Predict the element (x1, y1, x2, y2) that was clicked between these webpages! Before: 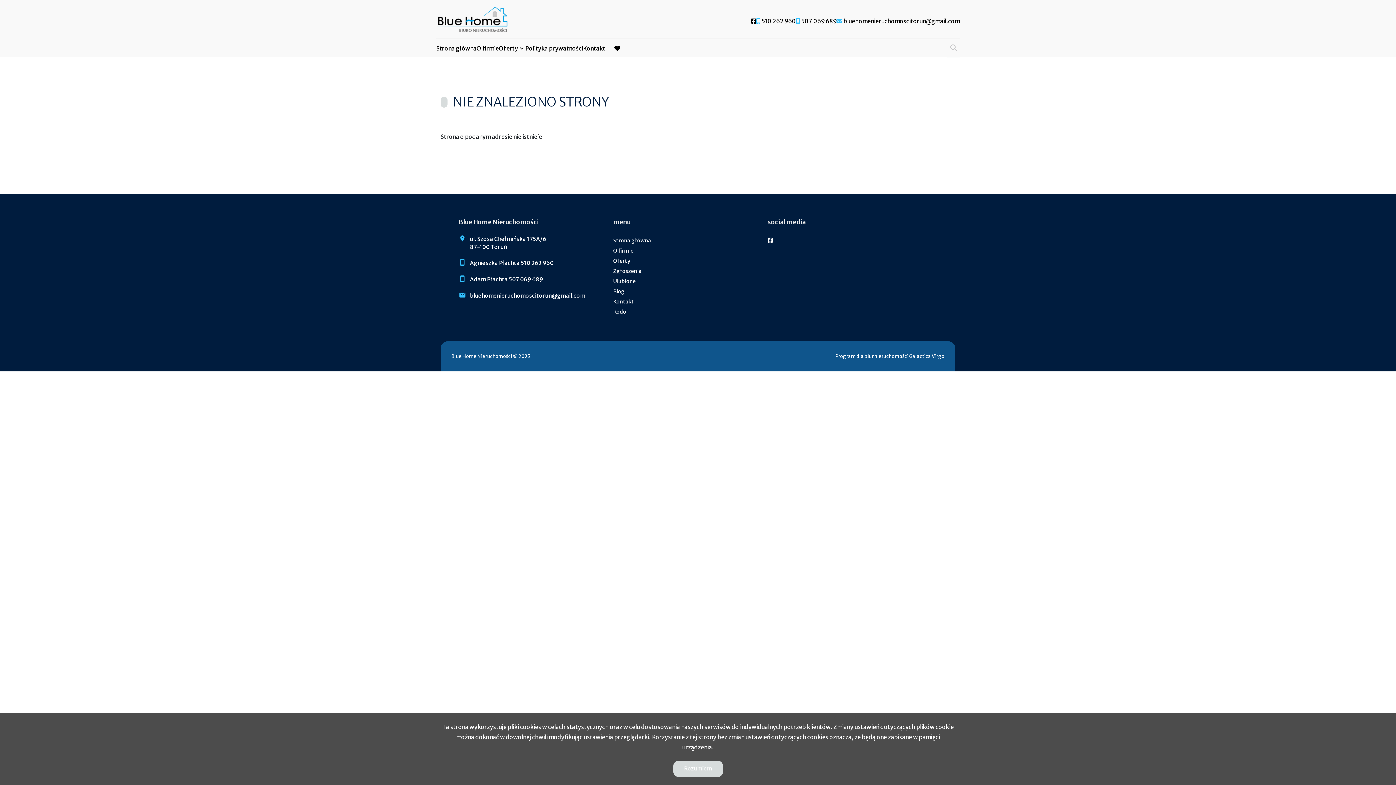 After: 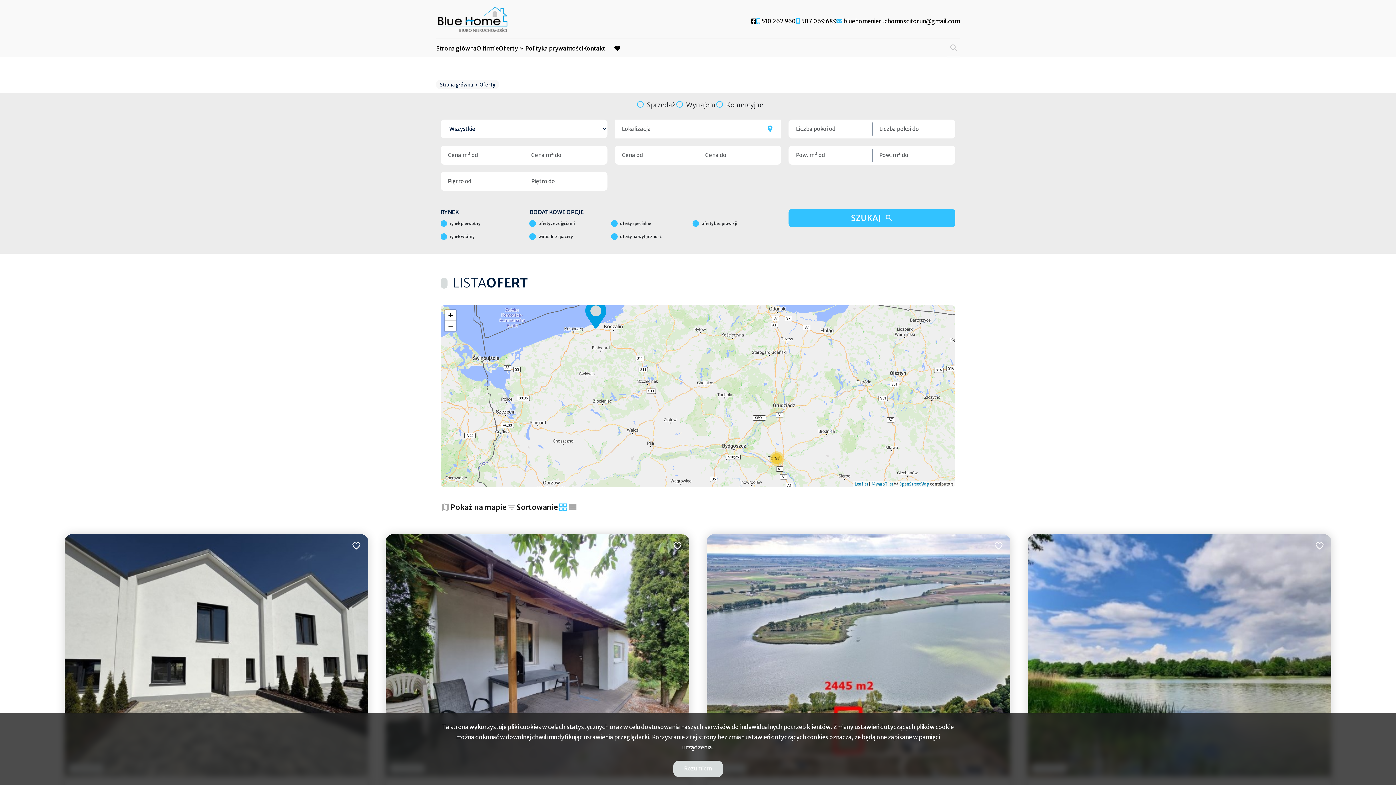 Action: bbox: (613, 257, 630, 264) label: Oferty